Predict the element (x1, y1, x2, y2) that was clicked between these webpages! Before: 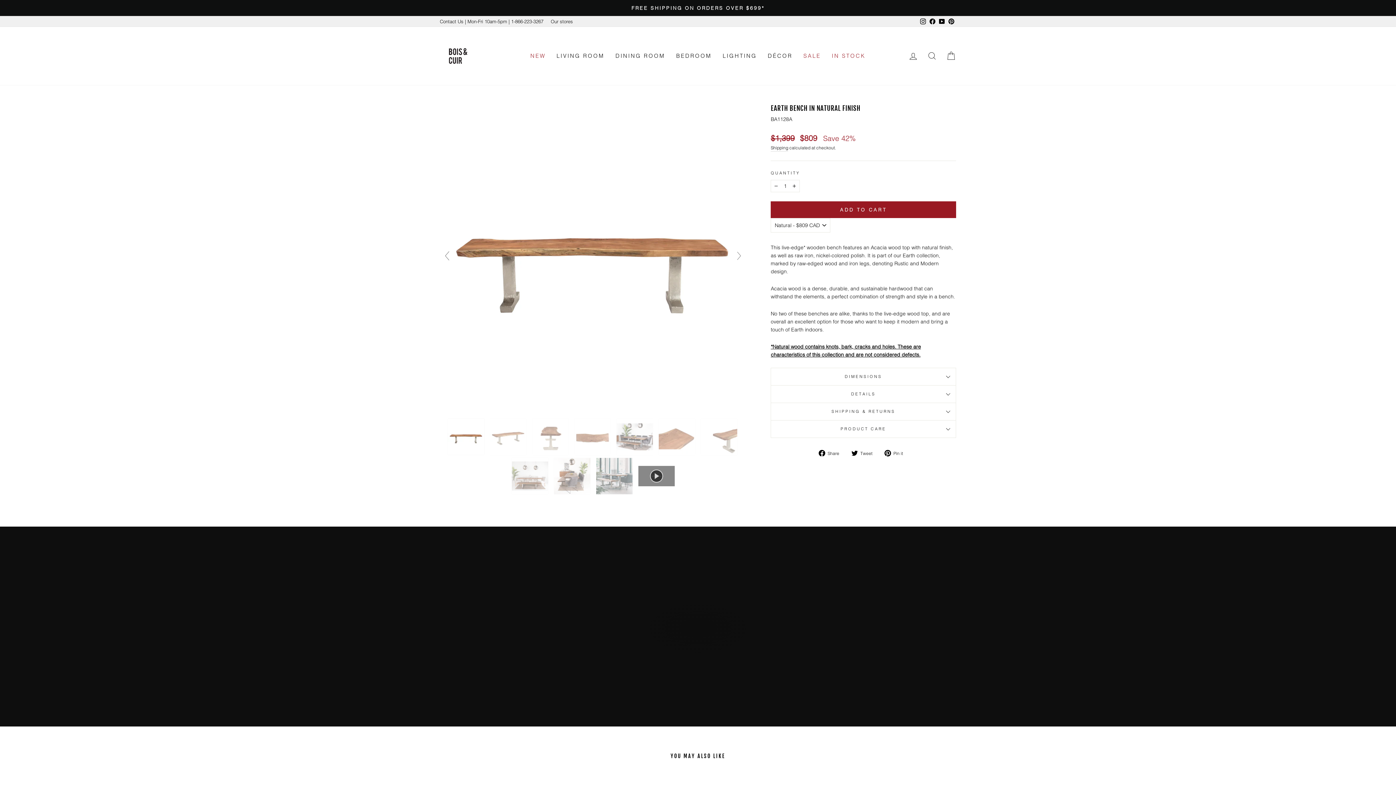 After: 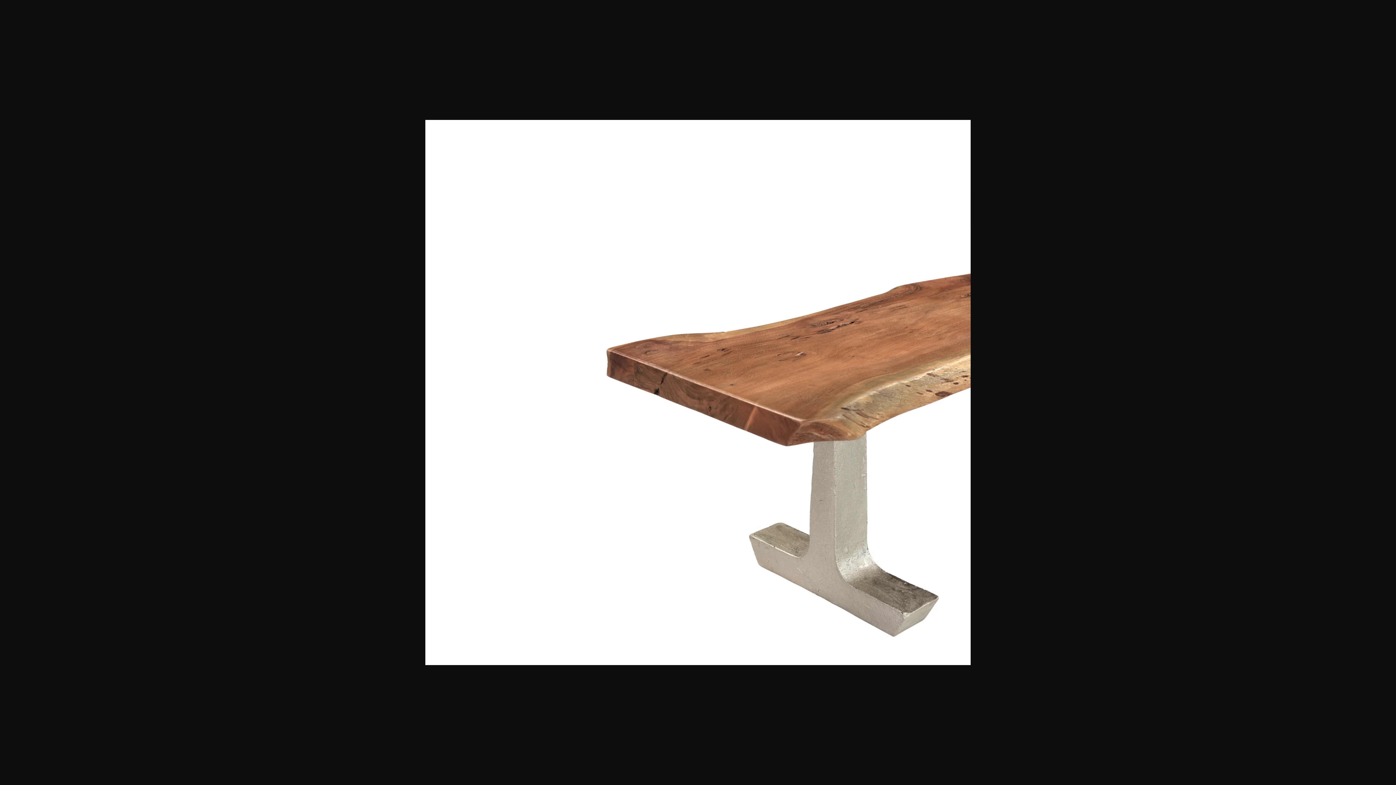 Action: label:   bbox: (700, 418, 738, 455)